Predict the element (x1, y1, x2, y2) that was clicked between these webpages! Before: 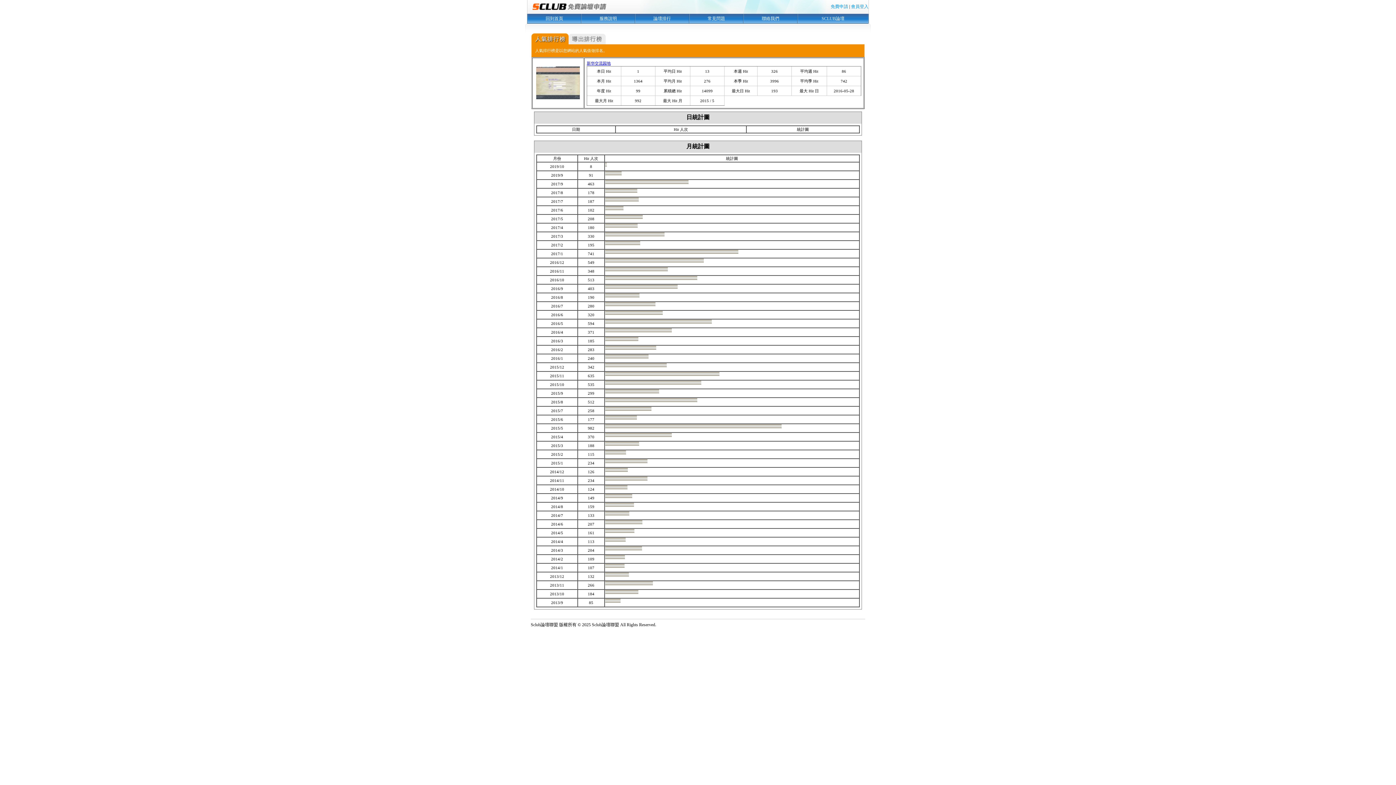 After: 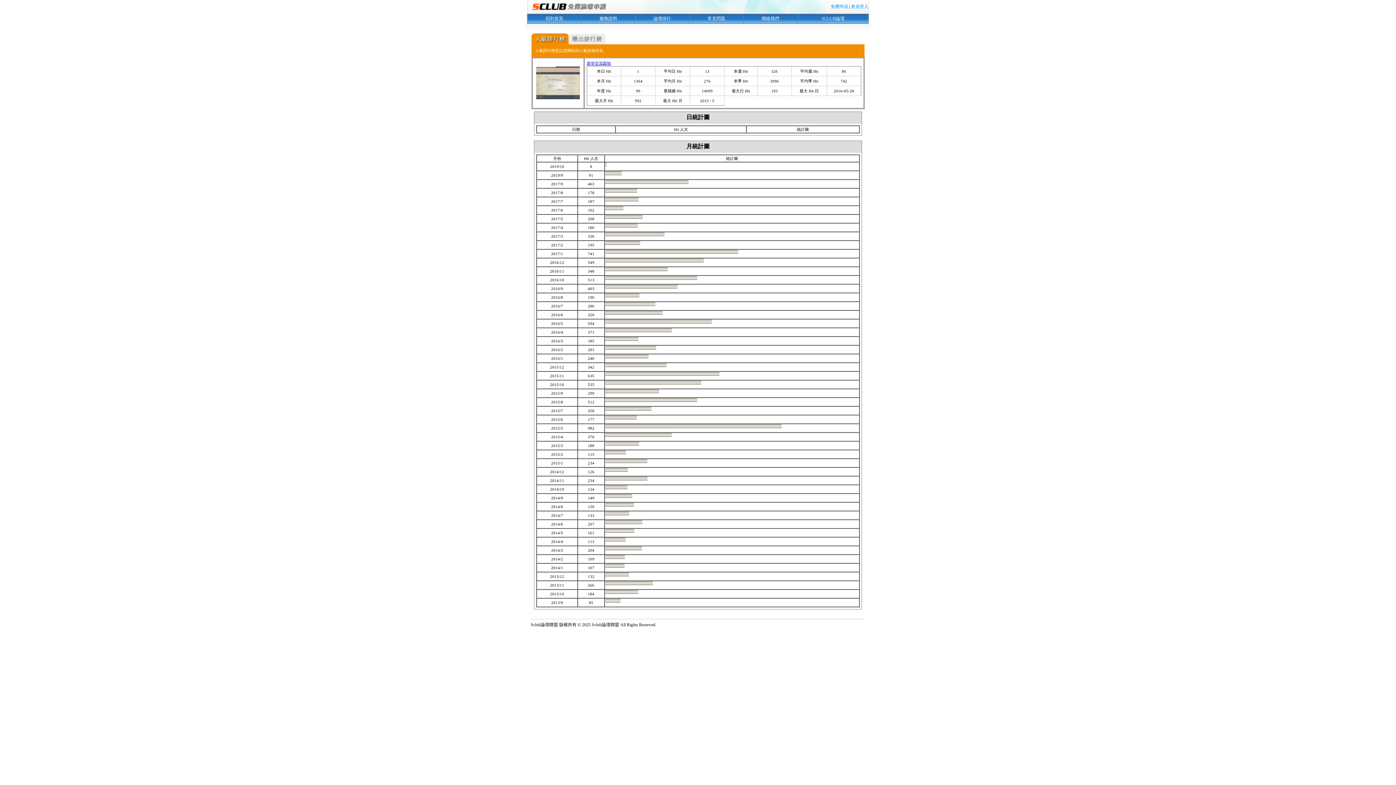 Action: bbox: (536, 95, 580, 100)